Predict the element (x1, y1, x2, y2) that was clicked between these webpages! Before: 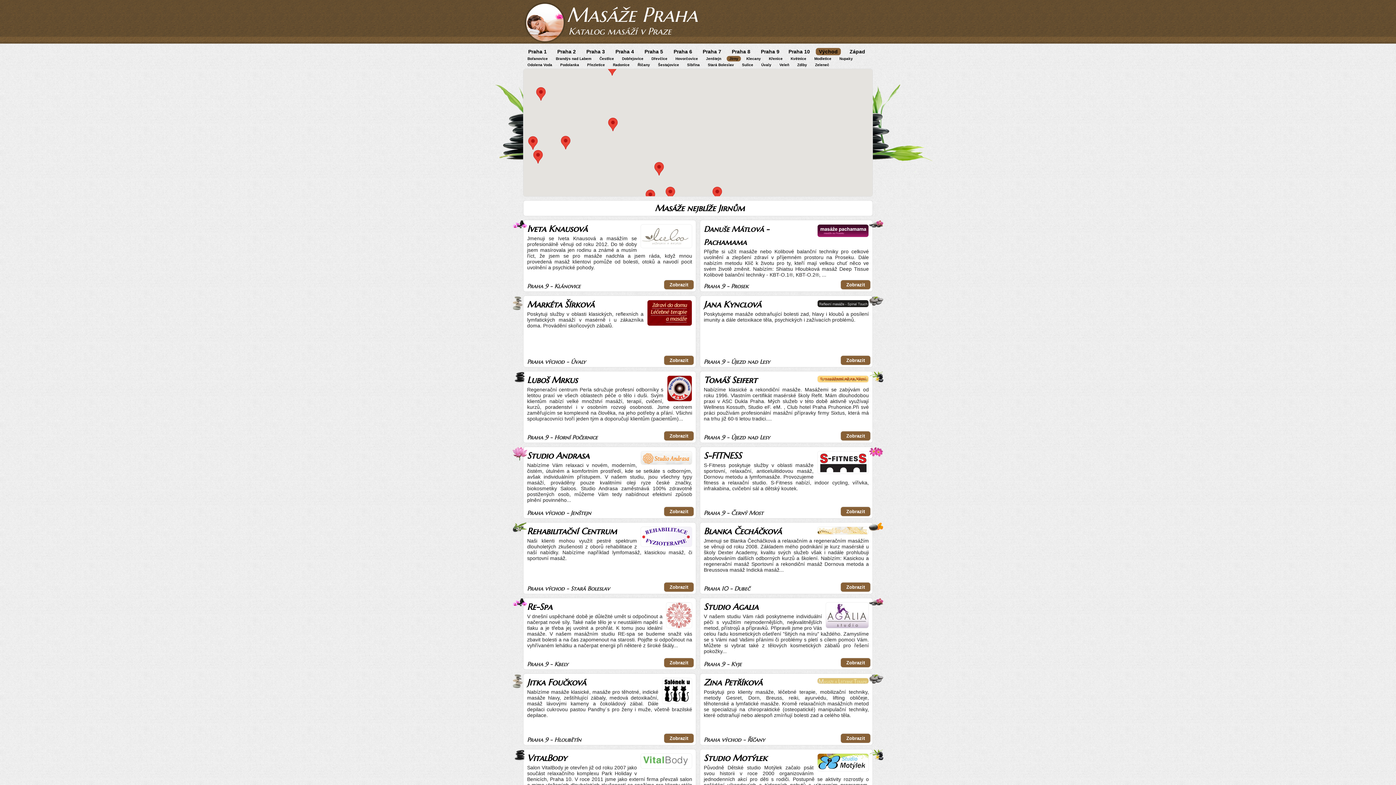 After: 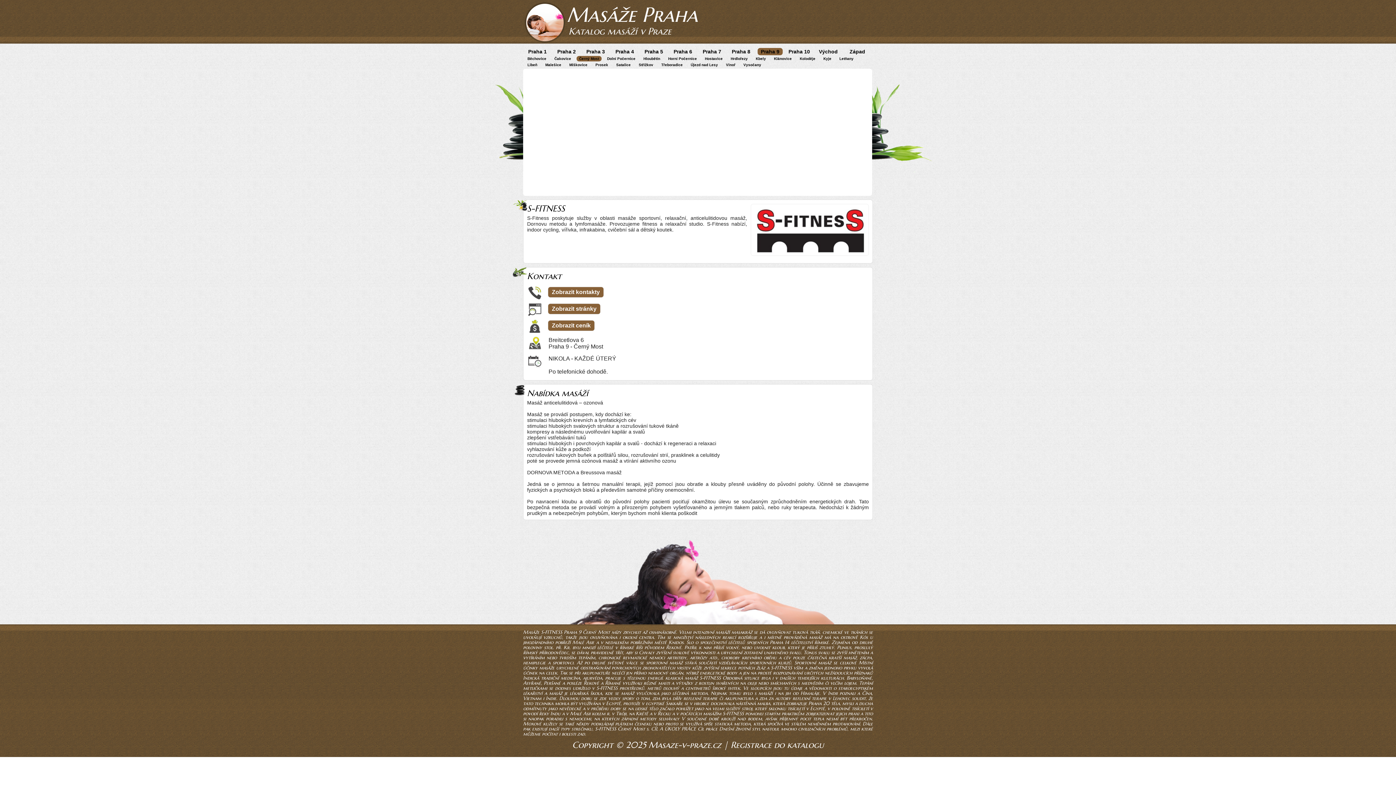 Action: label: S-FITNESS bbox: (704, 450, 741, 461)